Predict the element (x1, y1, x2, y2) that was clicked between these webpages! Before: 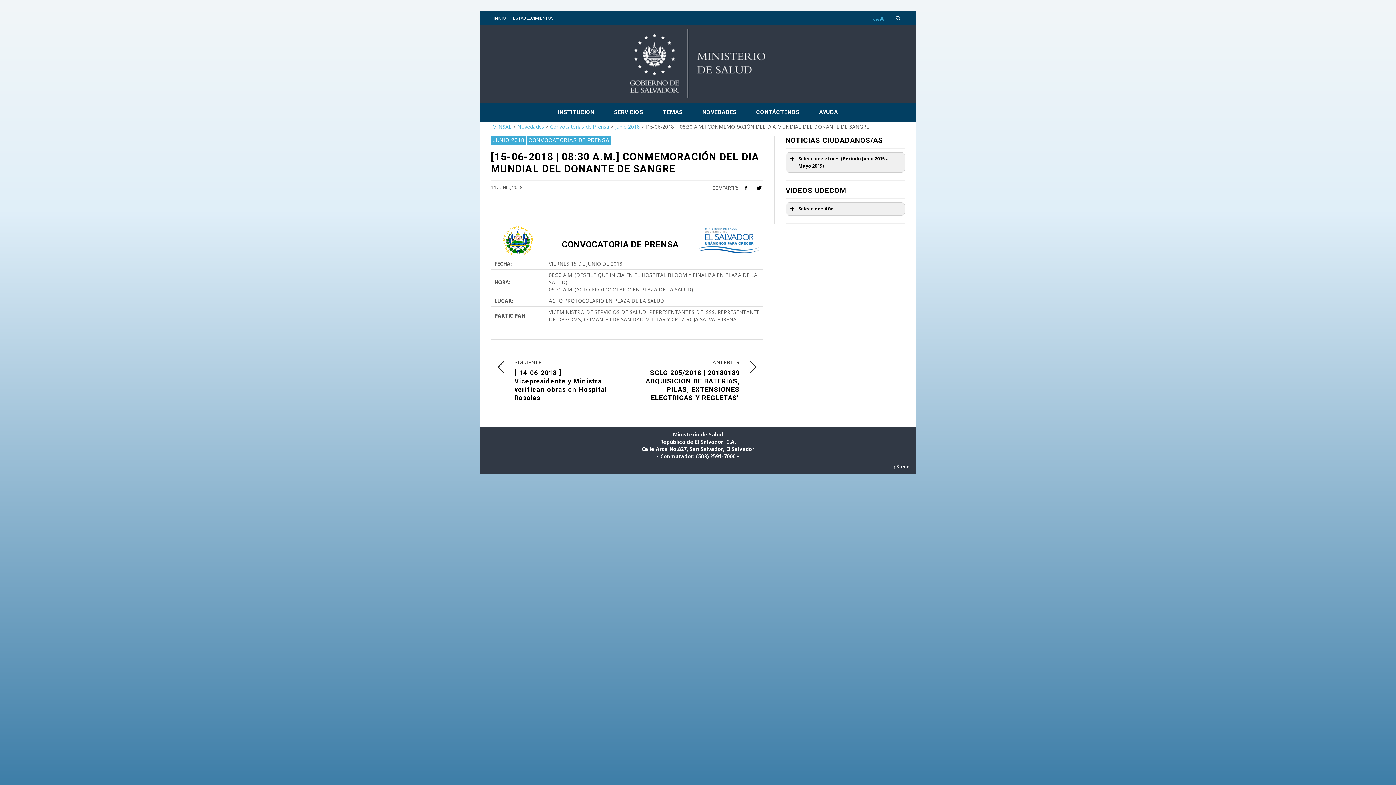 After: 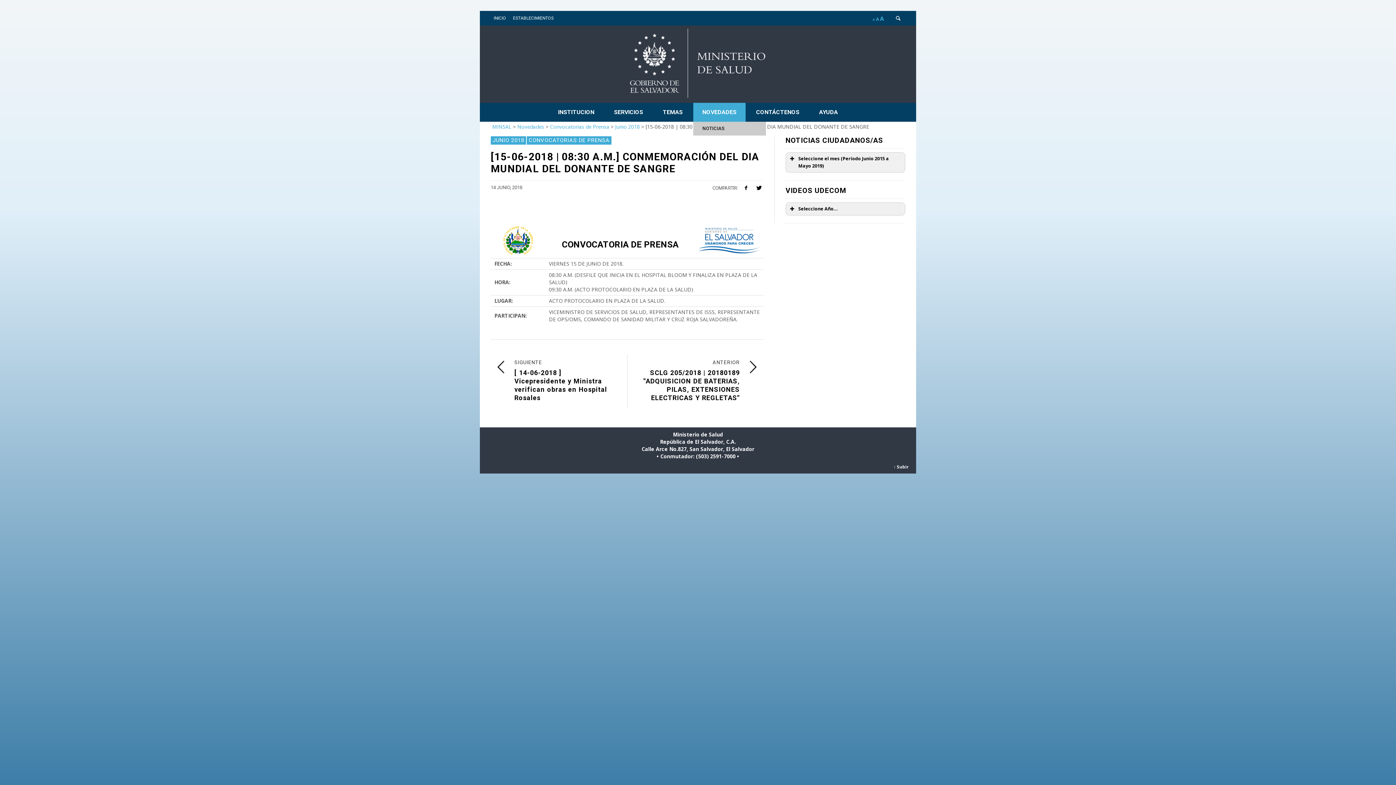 Action: label: NOVEDADES bbox: (693, 102, 745, 121)